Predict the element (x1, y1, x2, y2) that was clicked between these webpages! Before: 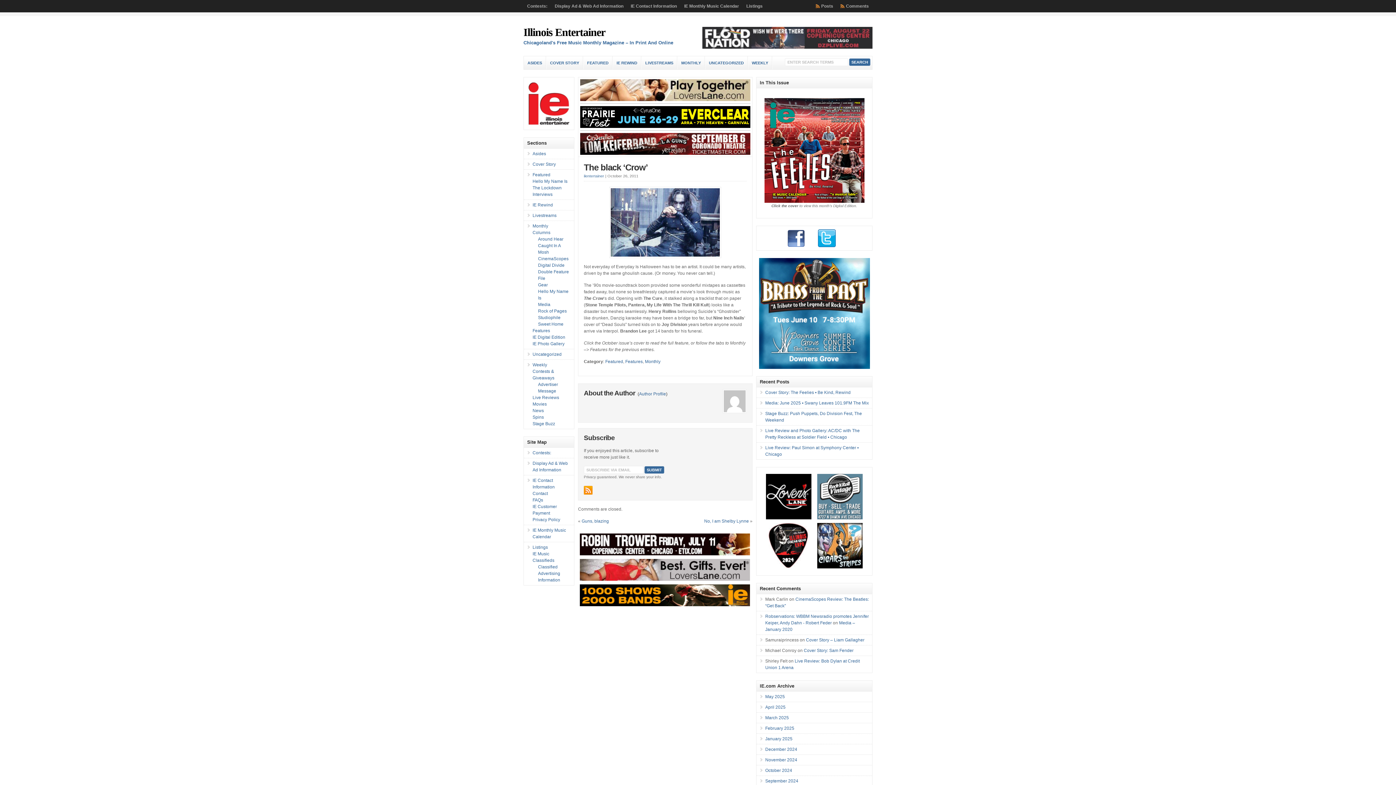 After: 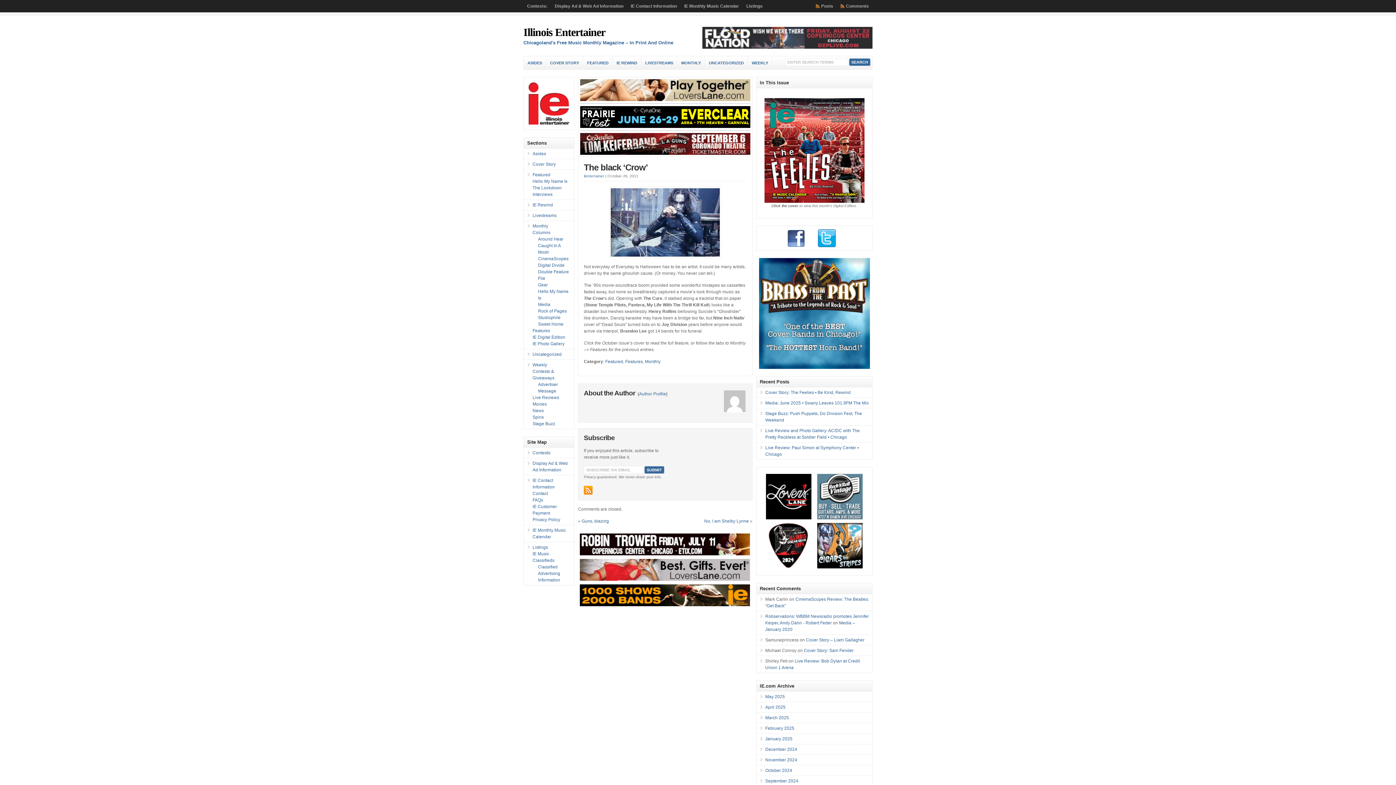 Action: bbox: (766, 564, 811, 569)